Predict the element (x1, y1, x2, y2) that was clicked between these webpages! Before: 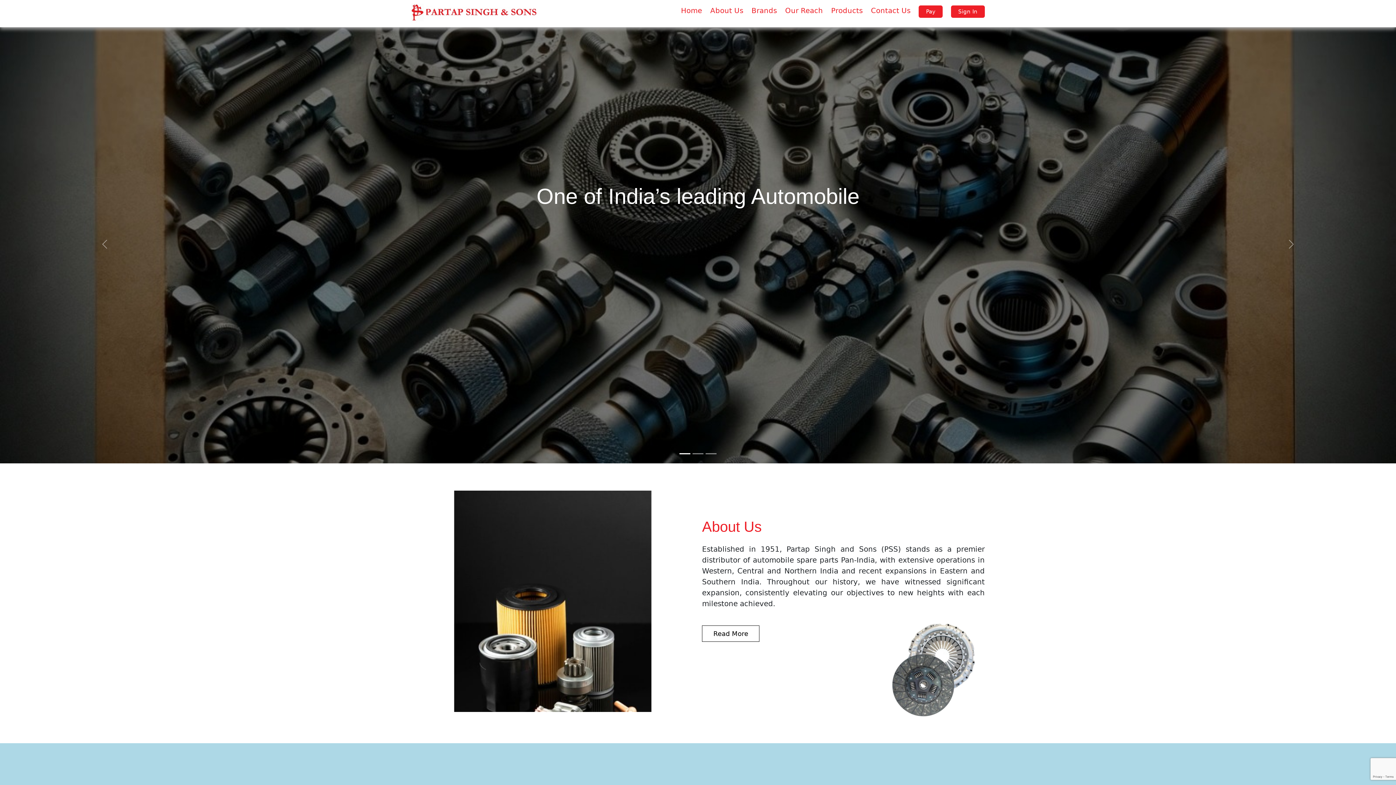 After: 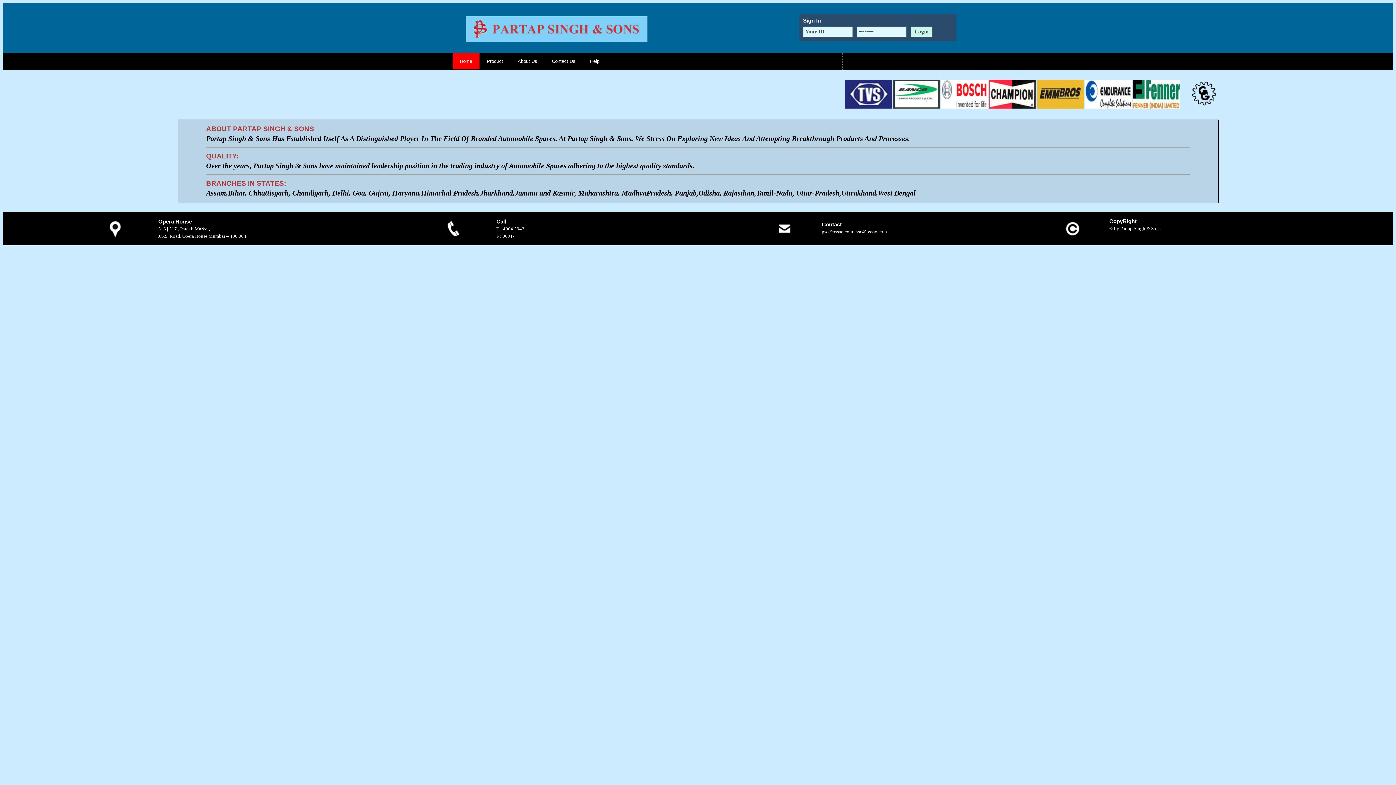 Action: bbox: (951, 7, 985, 15) label: Sign In